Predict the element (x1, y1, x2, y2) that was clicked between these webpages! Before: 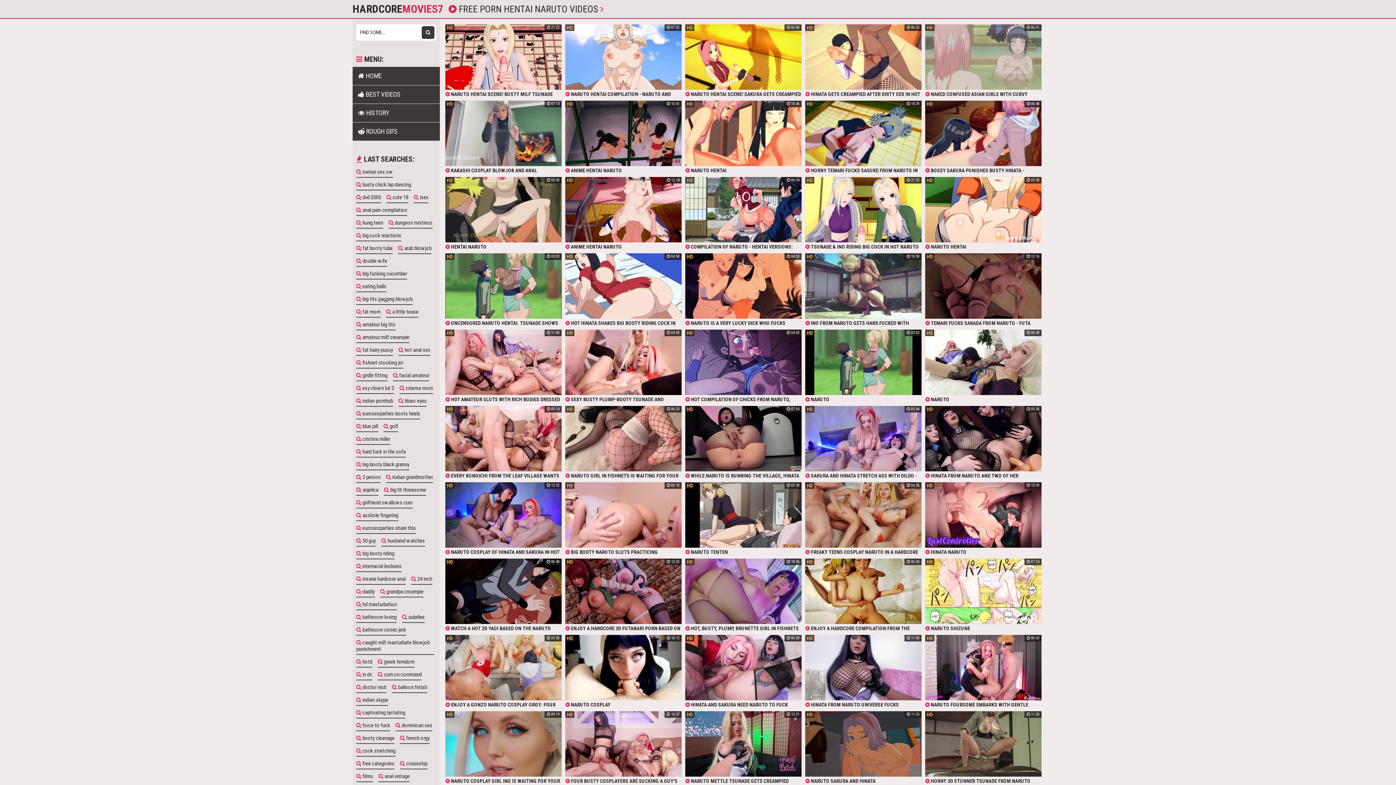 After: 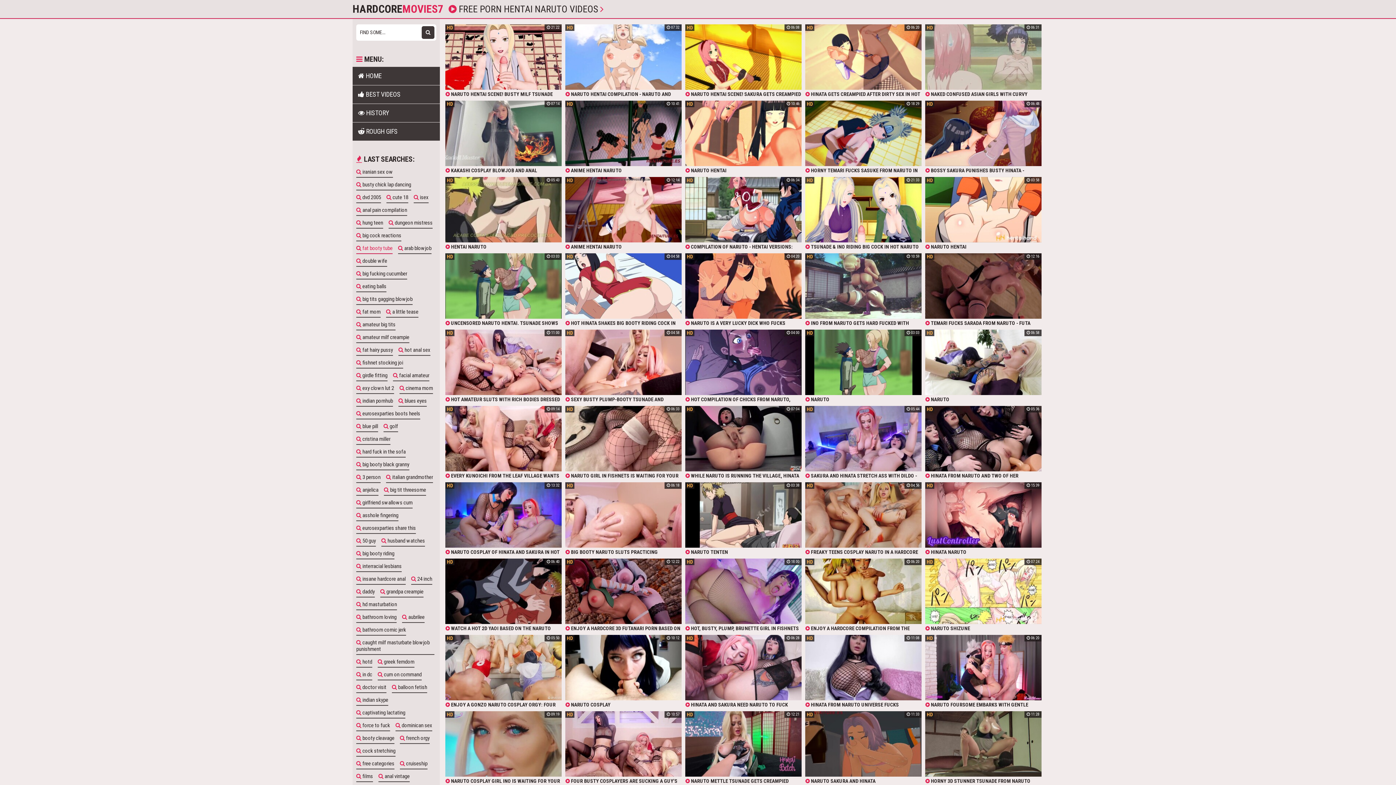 Action: label:  fat booty tube bbox: (356, 243, 392, 254)